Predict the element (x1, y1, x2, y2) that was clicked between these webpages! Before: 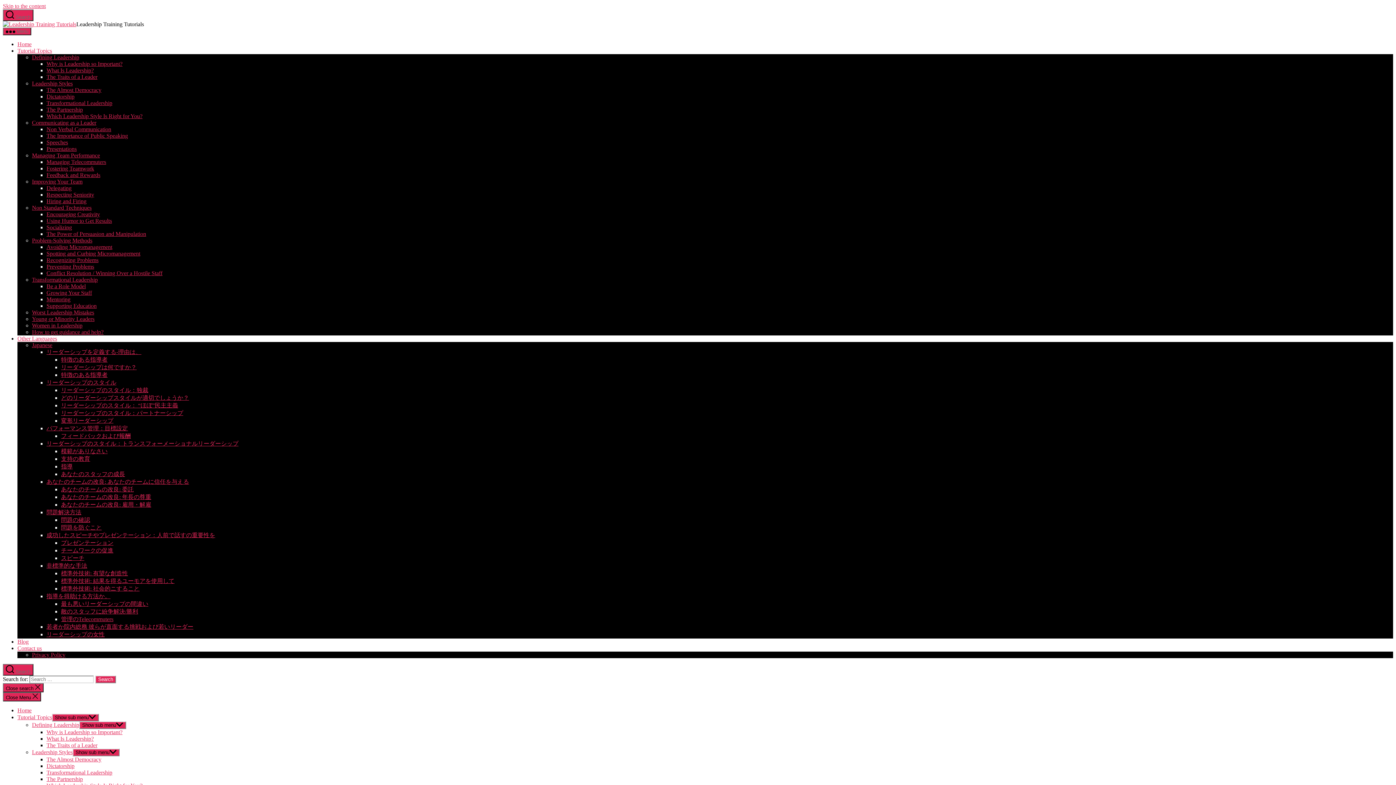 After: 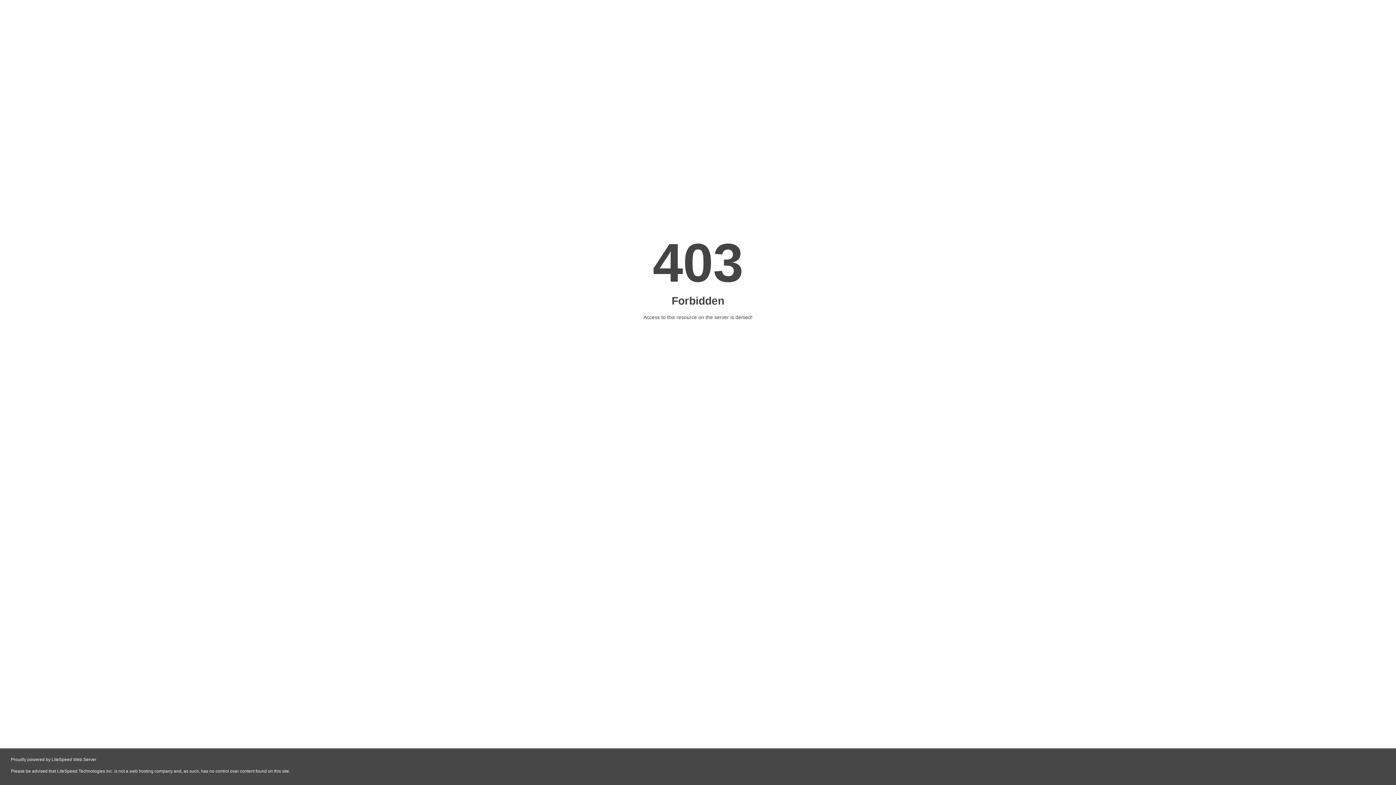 Action: label: Using Humor to Get Results bbox: (46, 217, 112, 224)